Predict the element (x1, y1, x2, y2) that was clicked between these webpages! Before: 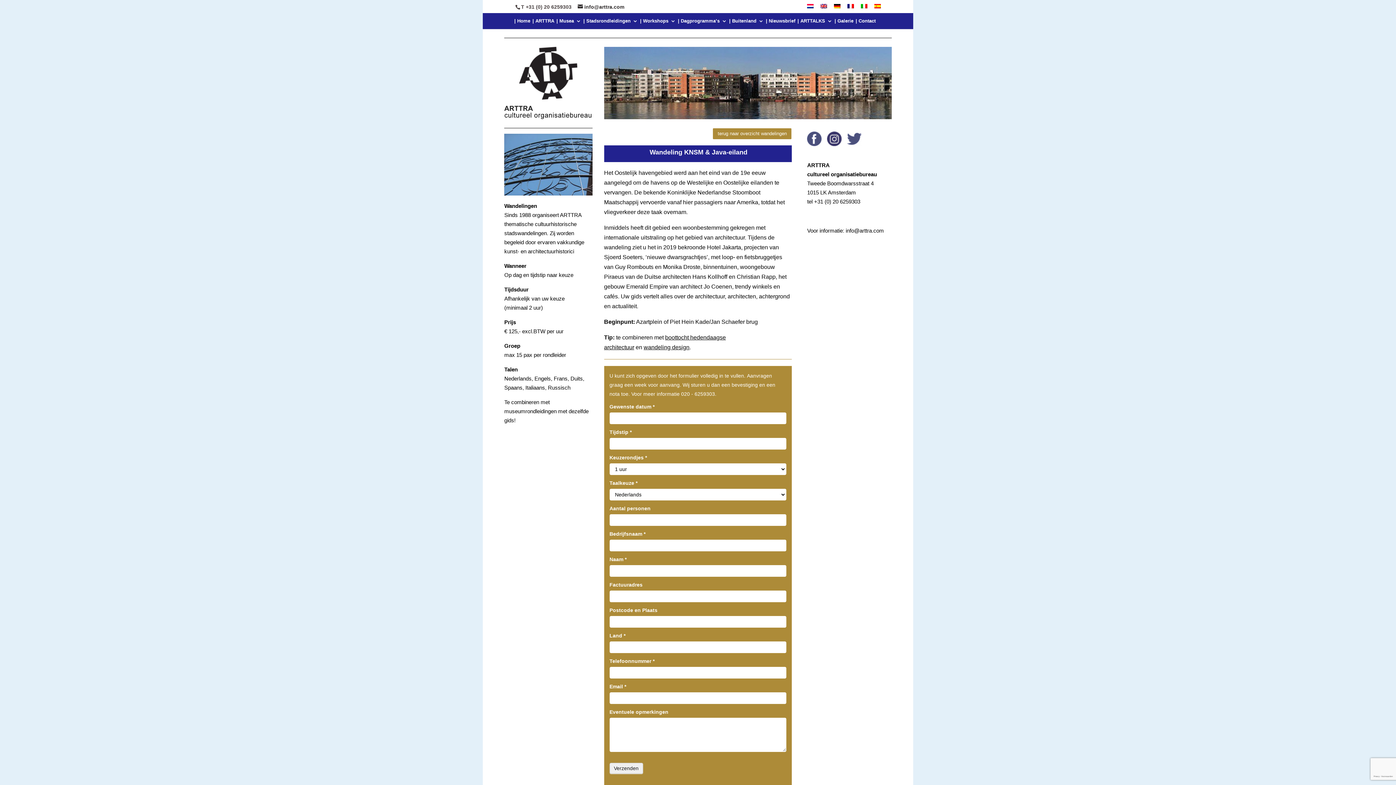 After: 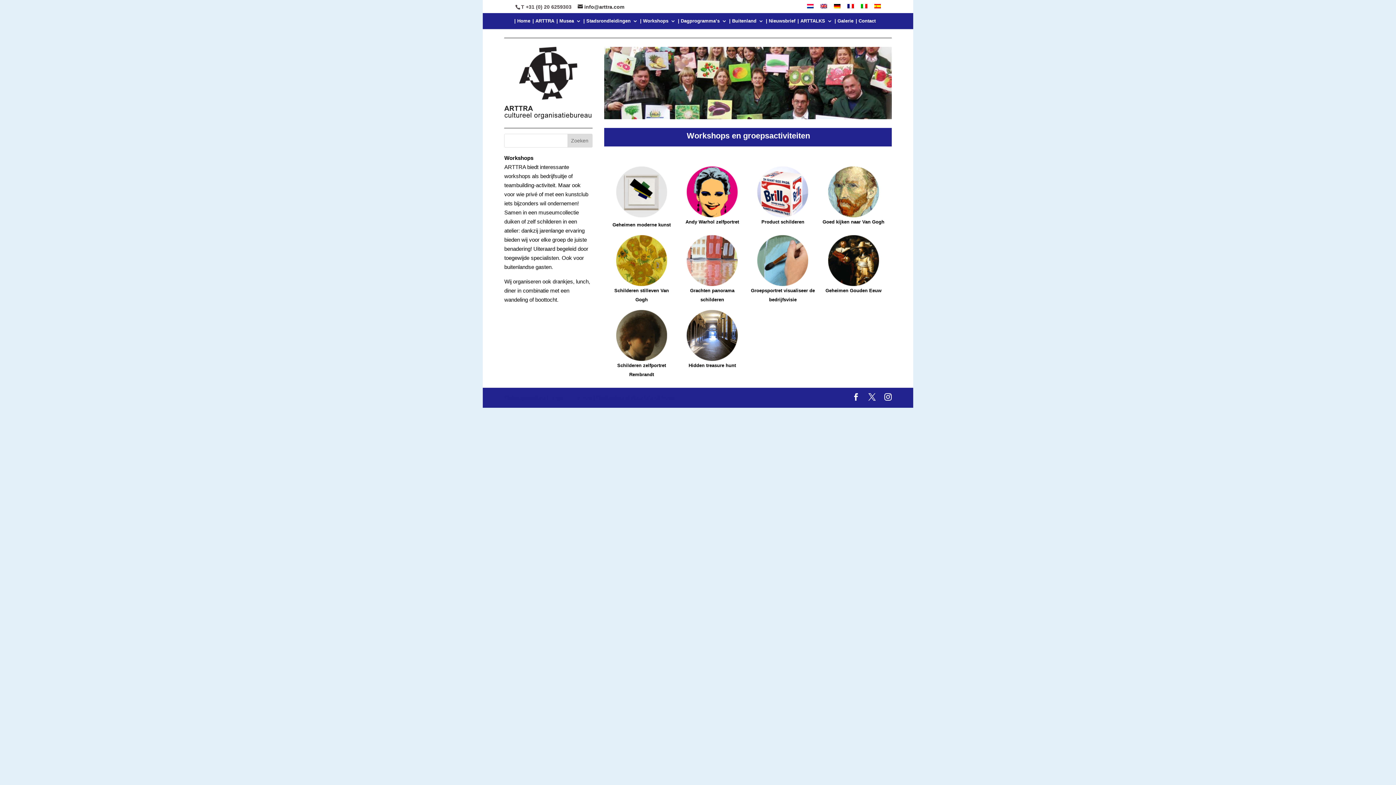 Action: bbox: (640, 18, 675, 29) label: | Workshops